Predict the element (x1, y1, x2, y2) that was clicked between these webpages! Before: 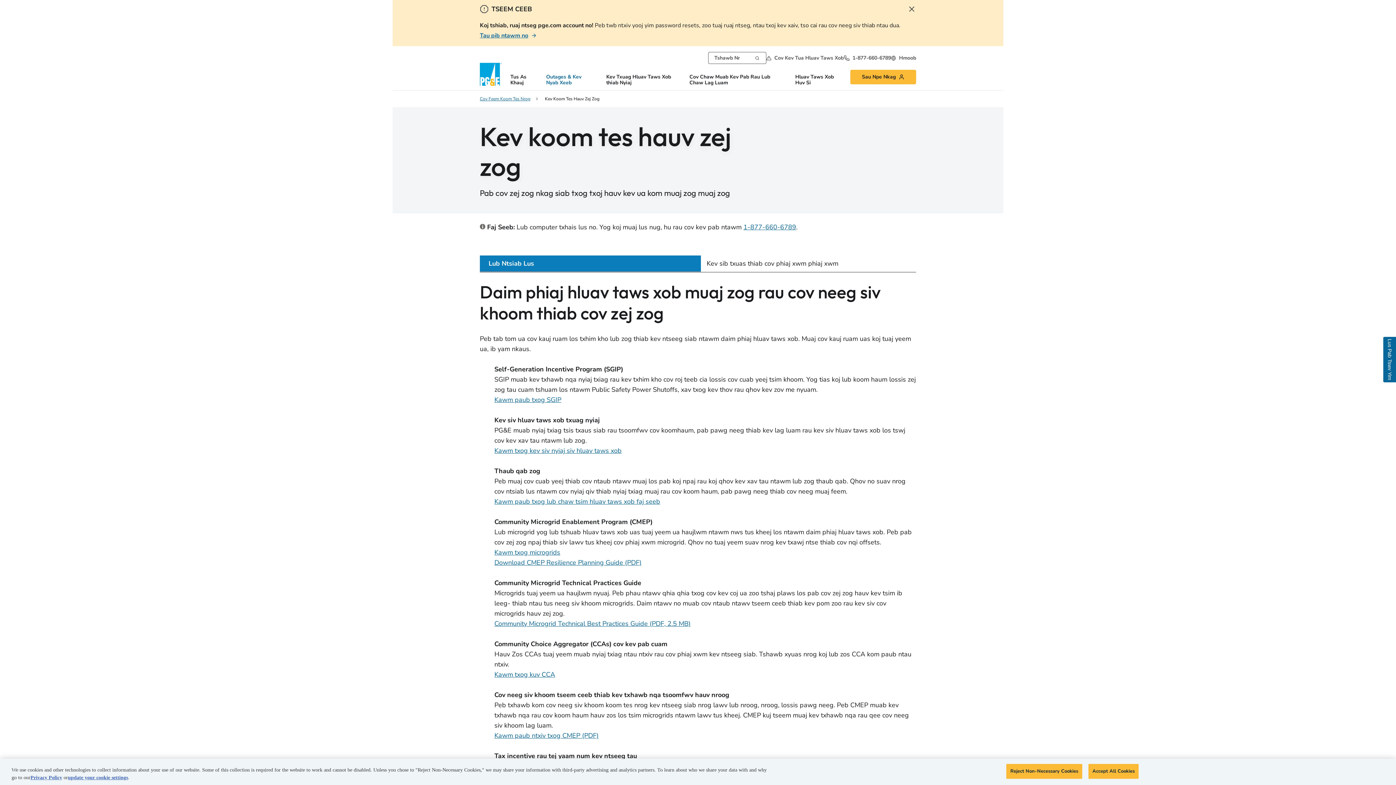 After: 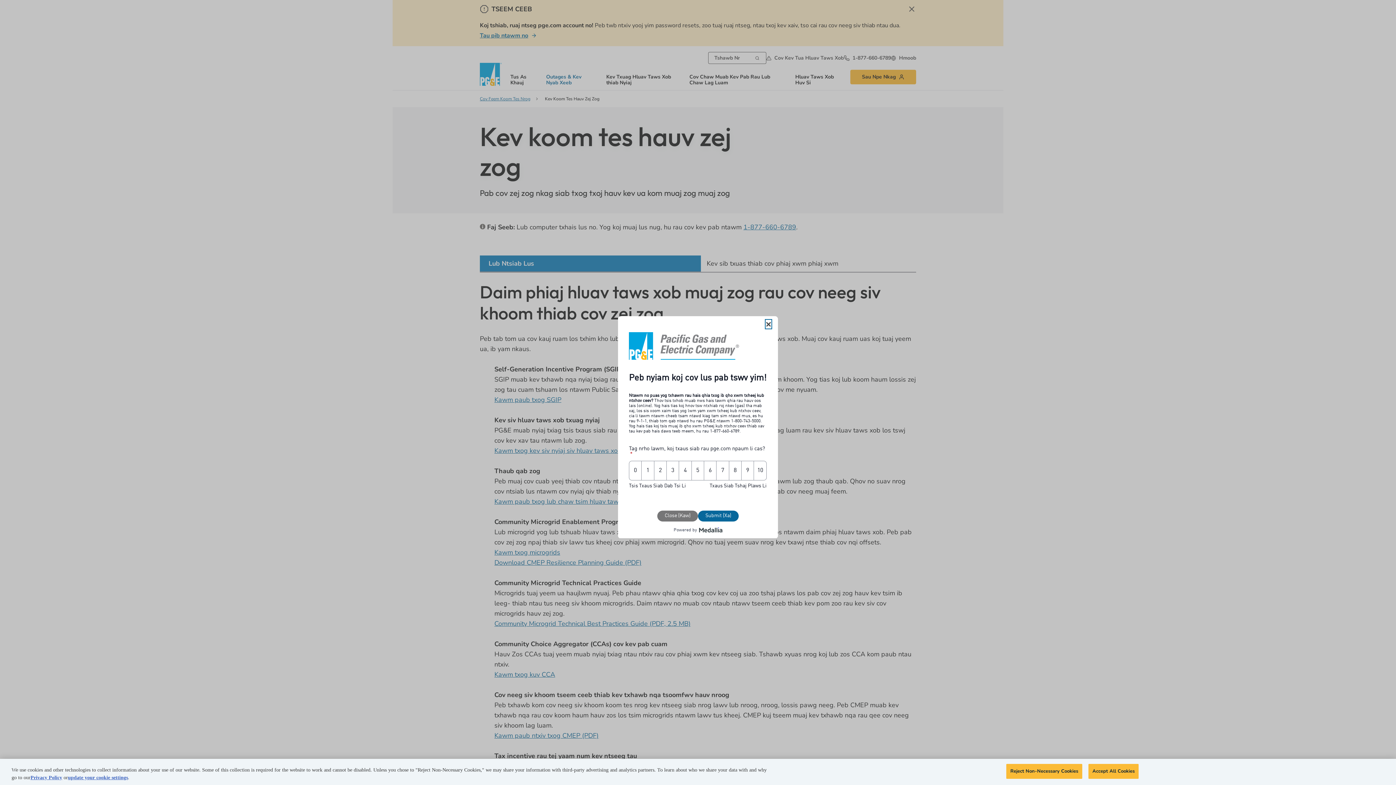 Action: bbox: (1383, 337, 1396, 382) label: Lus Pab Tswv Yim